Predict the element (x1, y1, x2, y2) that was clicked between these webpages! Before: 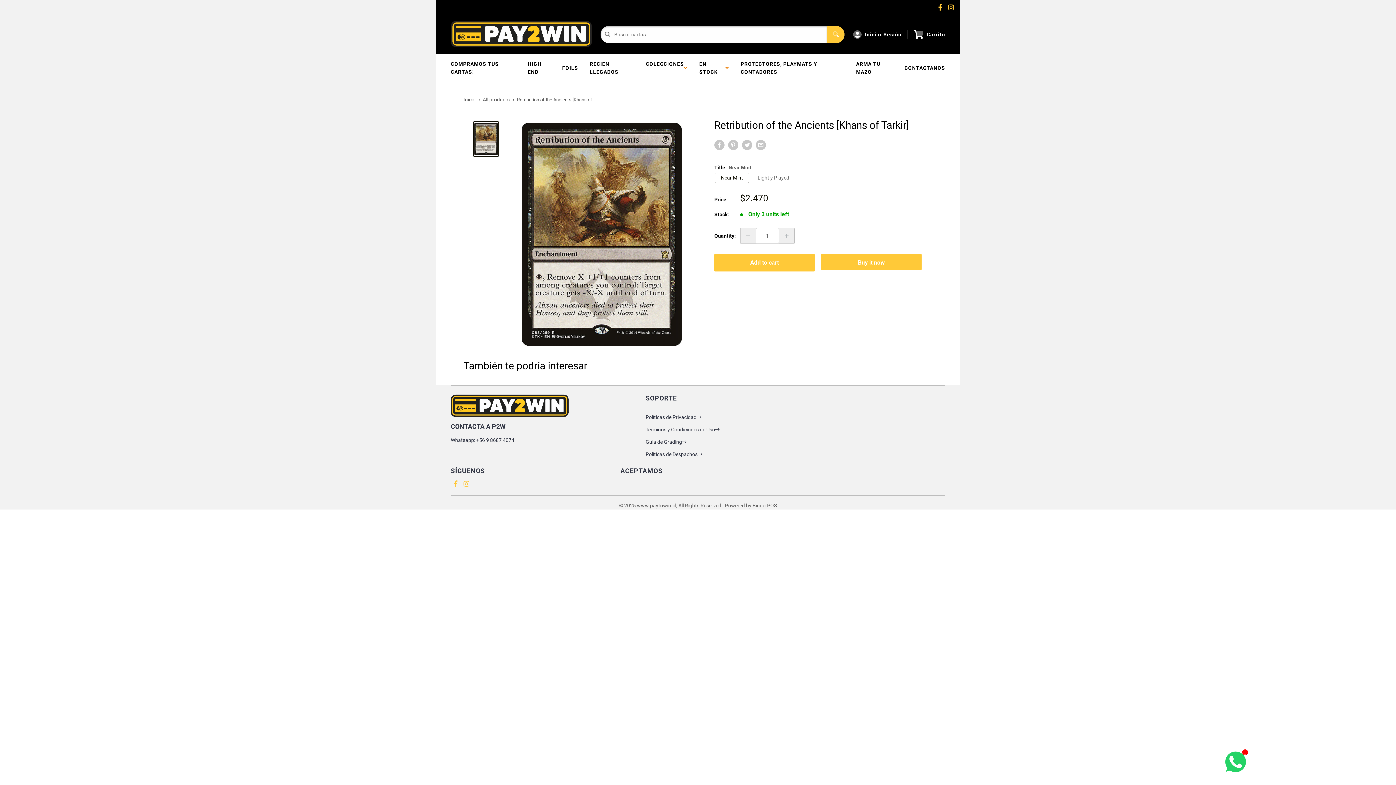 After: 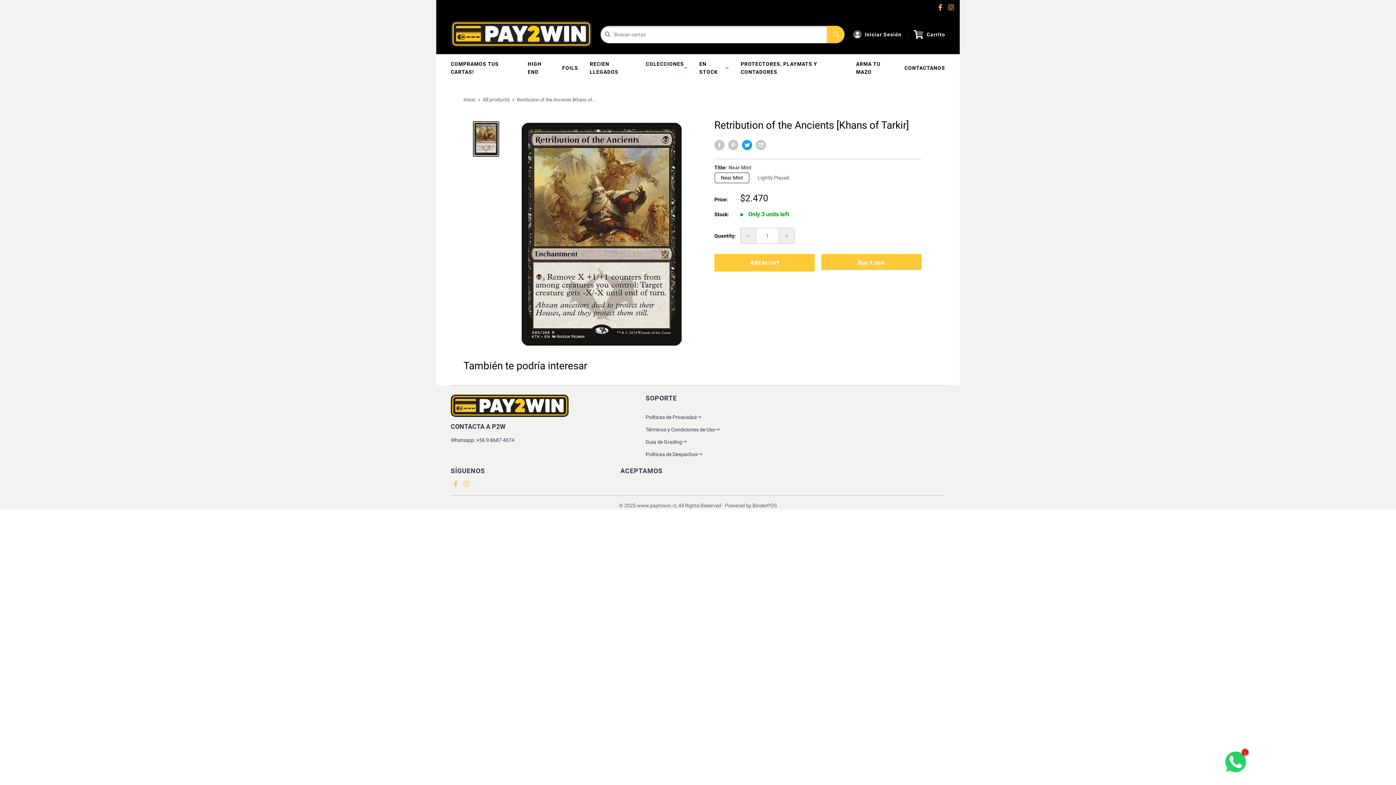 Action: label: Tweet on Twitter bbox: (742, 140, 752, 150)